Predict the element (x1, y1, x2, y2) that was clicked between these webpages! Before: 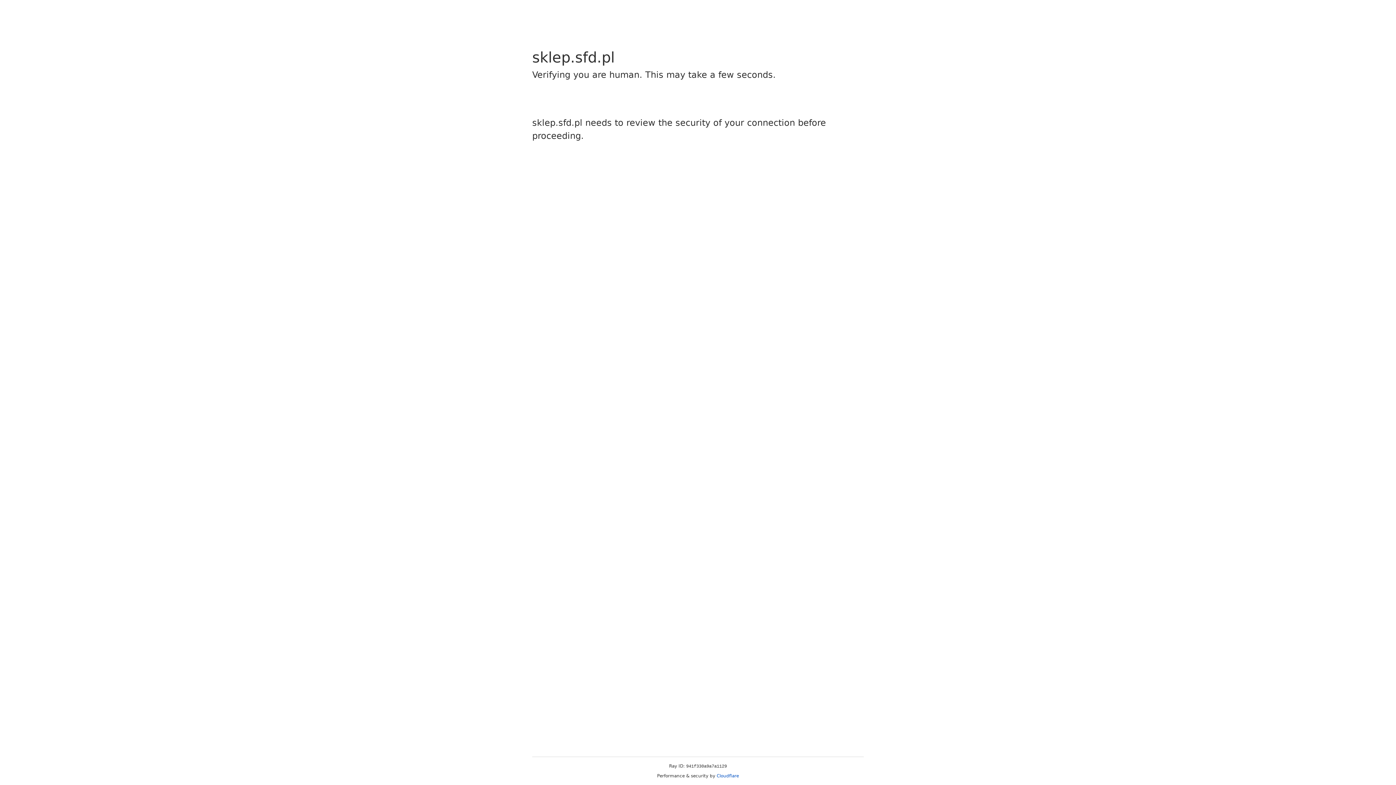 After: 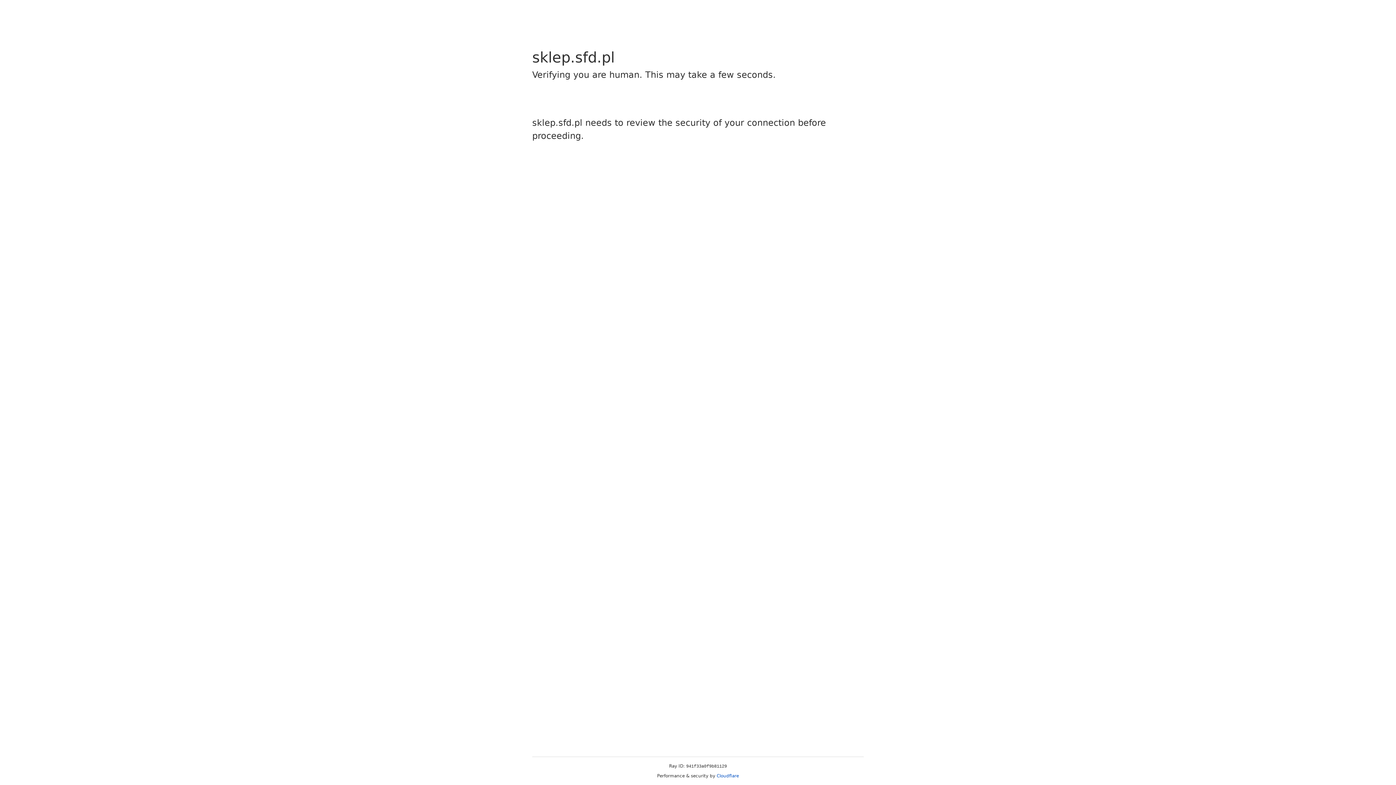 Action: bbox: (716, 773, 739, 778) label: Cloudflare